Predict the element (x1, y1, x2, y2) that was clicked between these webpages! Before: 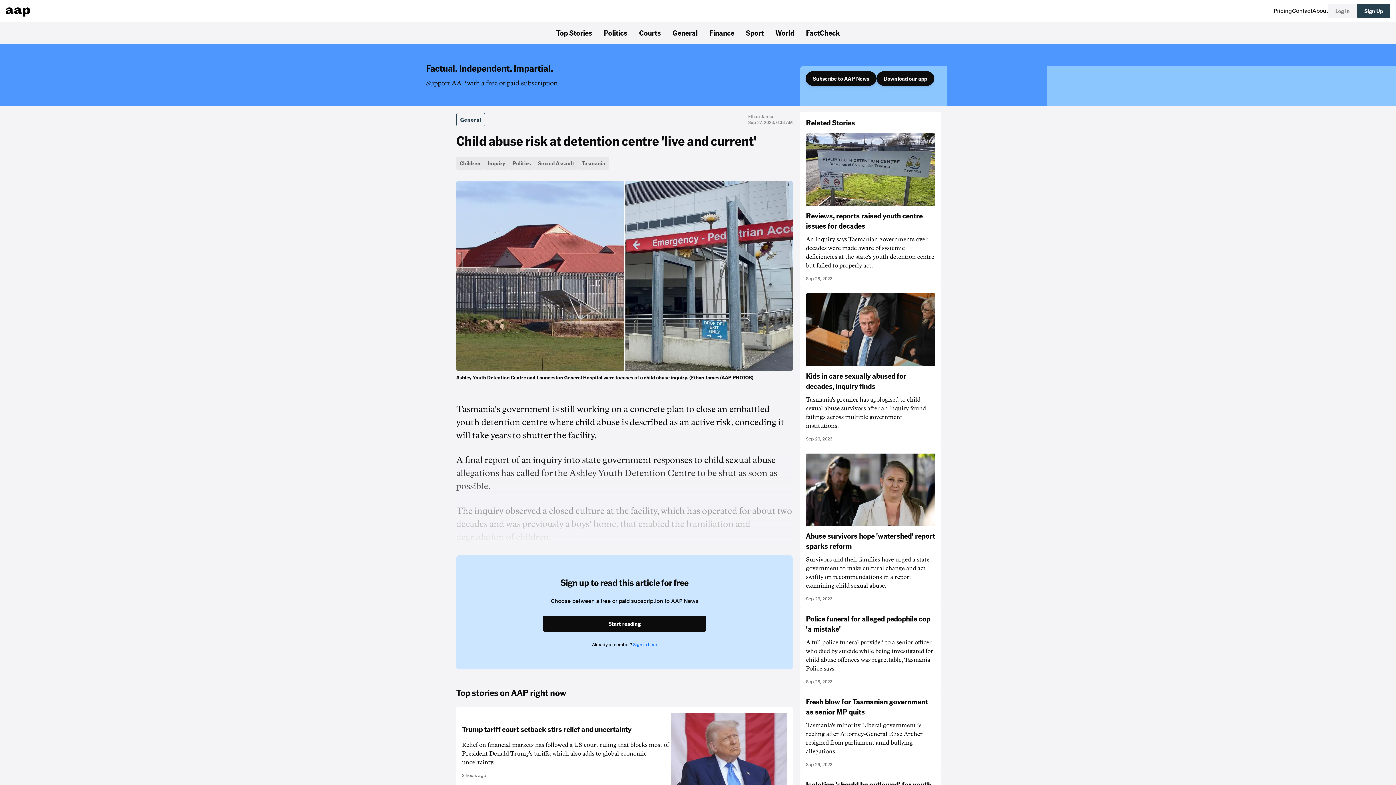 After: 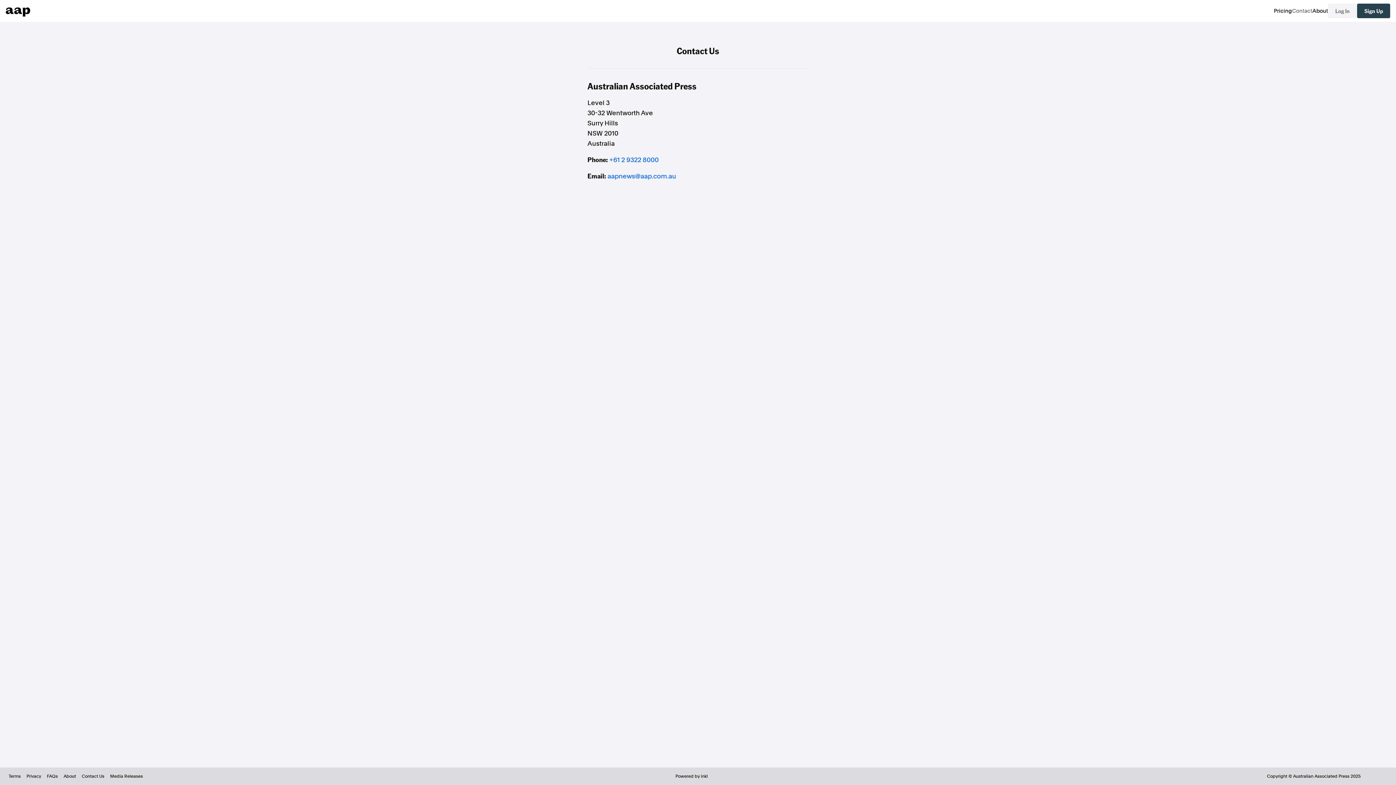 Action: label: Contact bbox: (1292, 3, 1312, 18)